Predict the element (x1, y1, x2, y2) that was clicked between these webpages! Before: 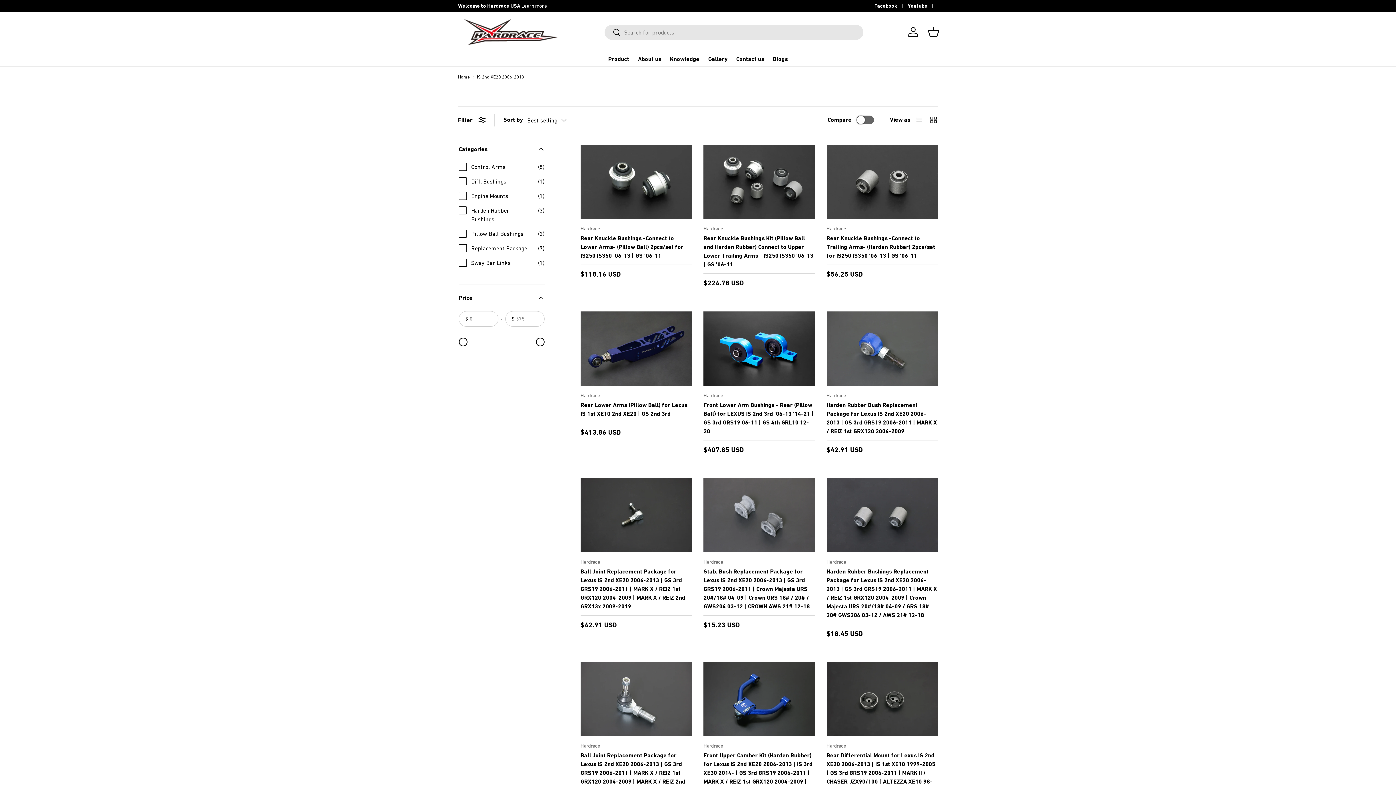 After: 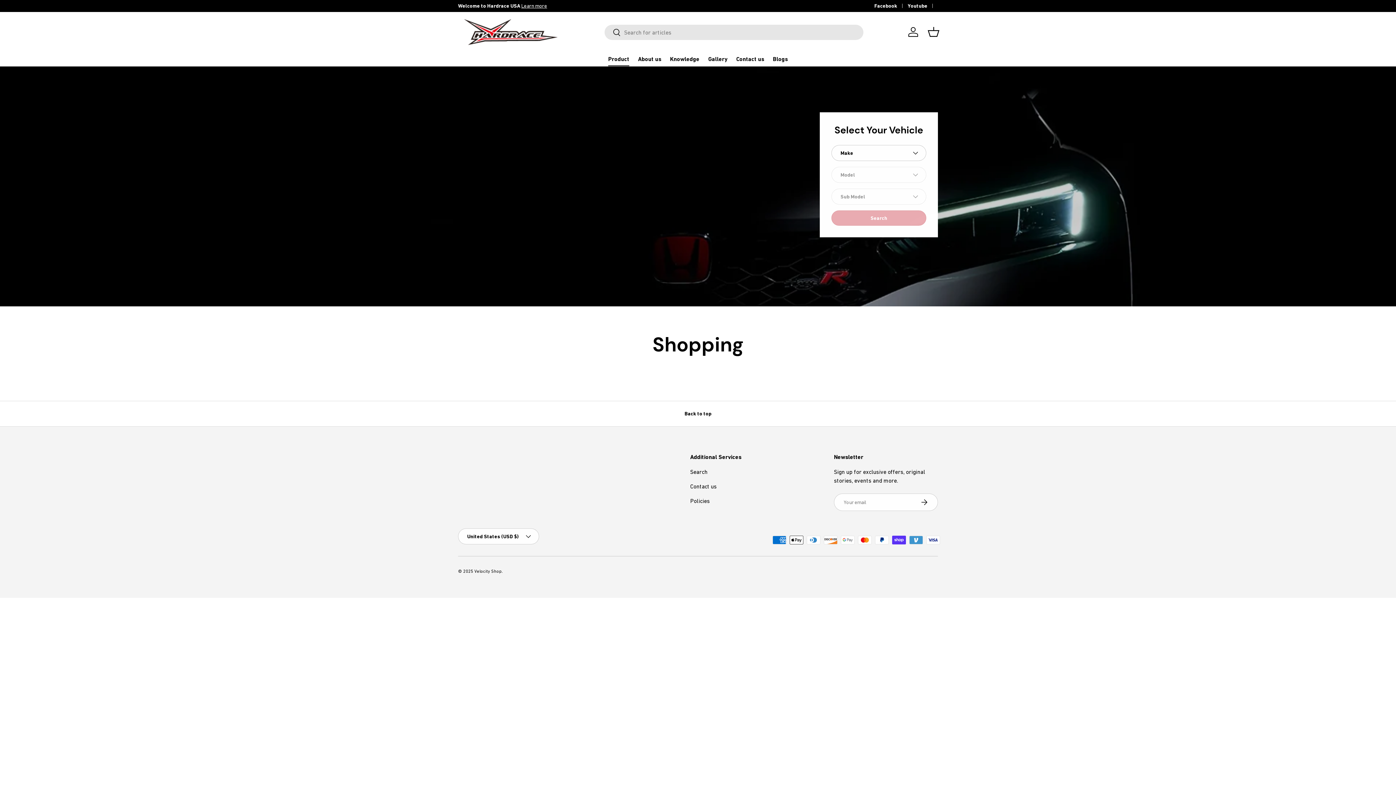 Action: bbox: (608, 52, 629, 66) label: Product